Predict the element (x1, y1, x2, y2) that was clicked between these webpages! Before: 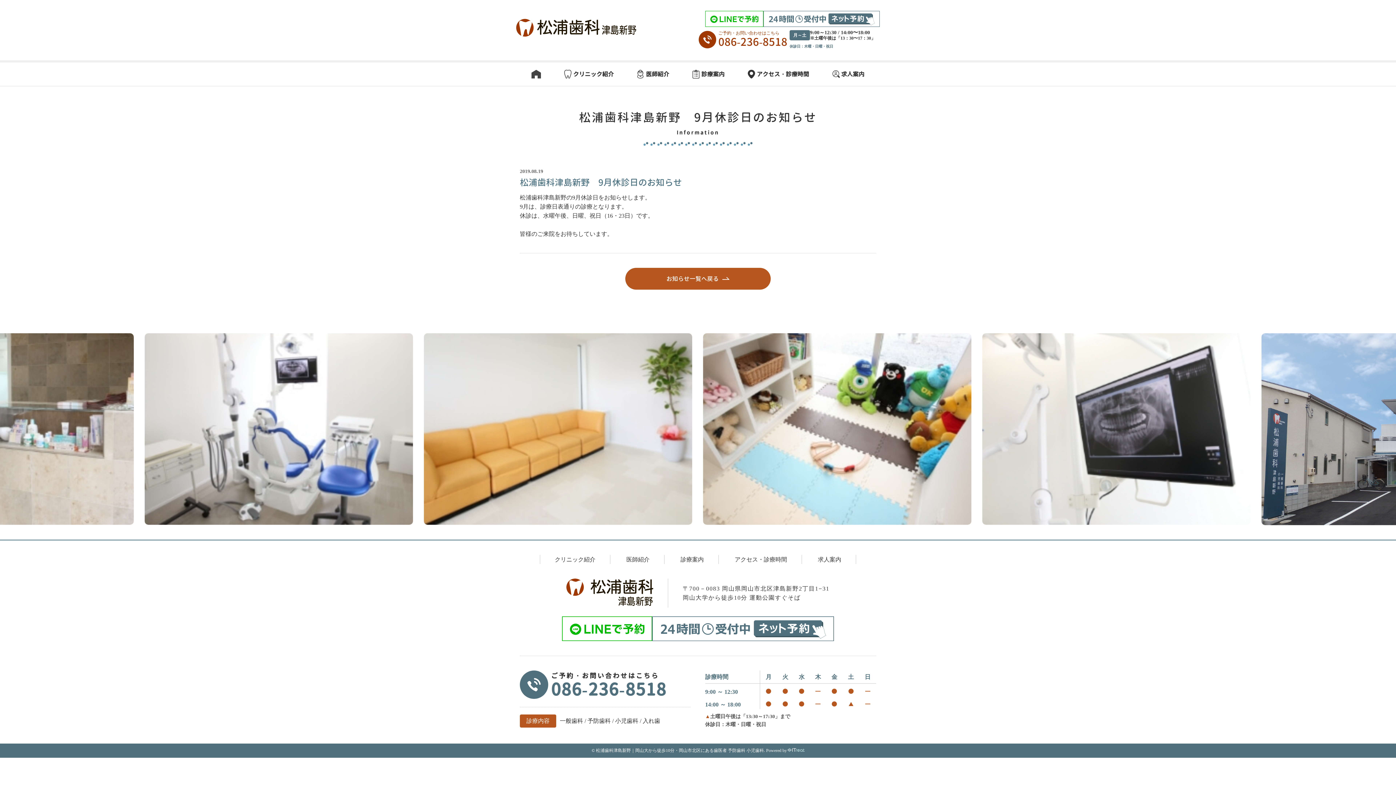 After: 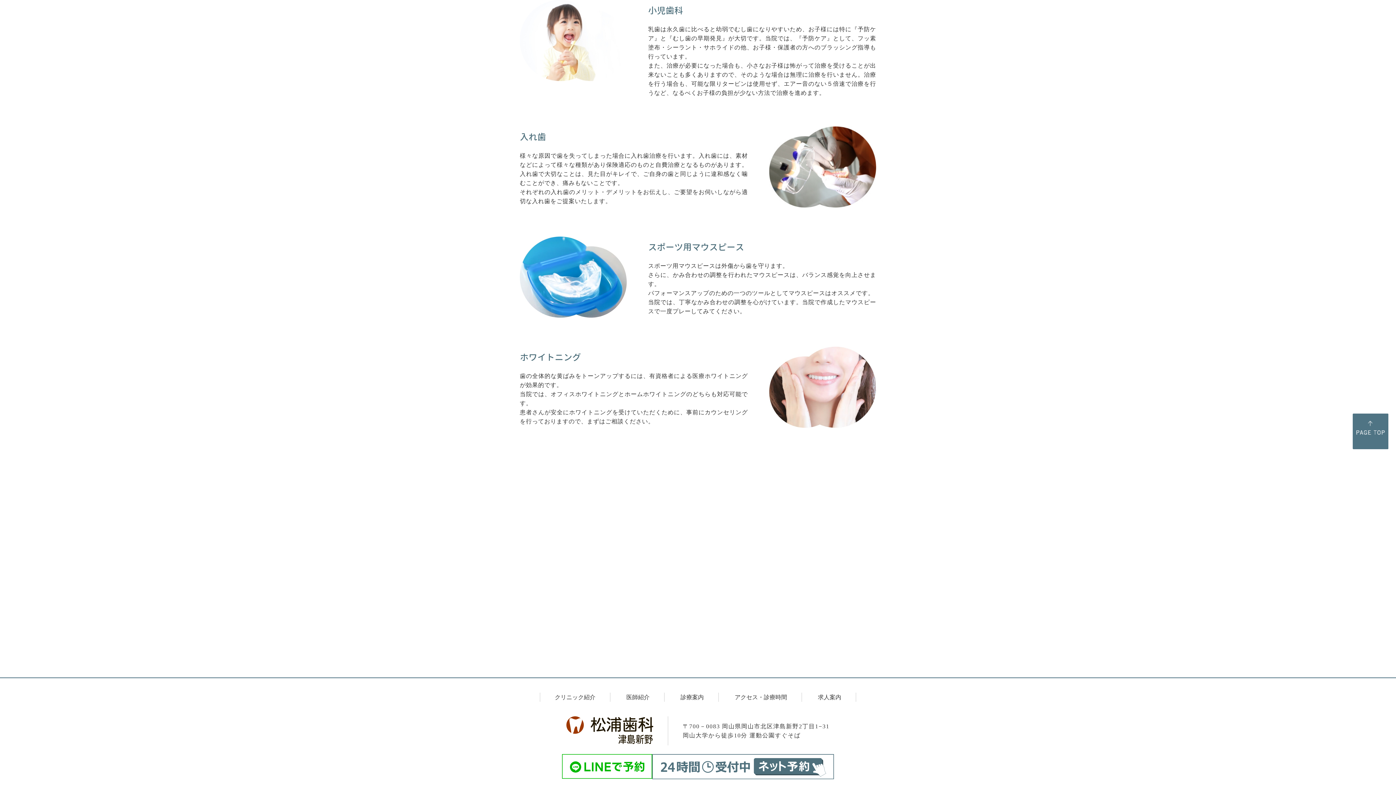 Action: bbox: (615, 718, 638, 724) label: 小児歯科